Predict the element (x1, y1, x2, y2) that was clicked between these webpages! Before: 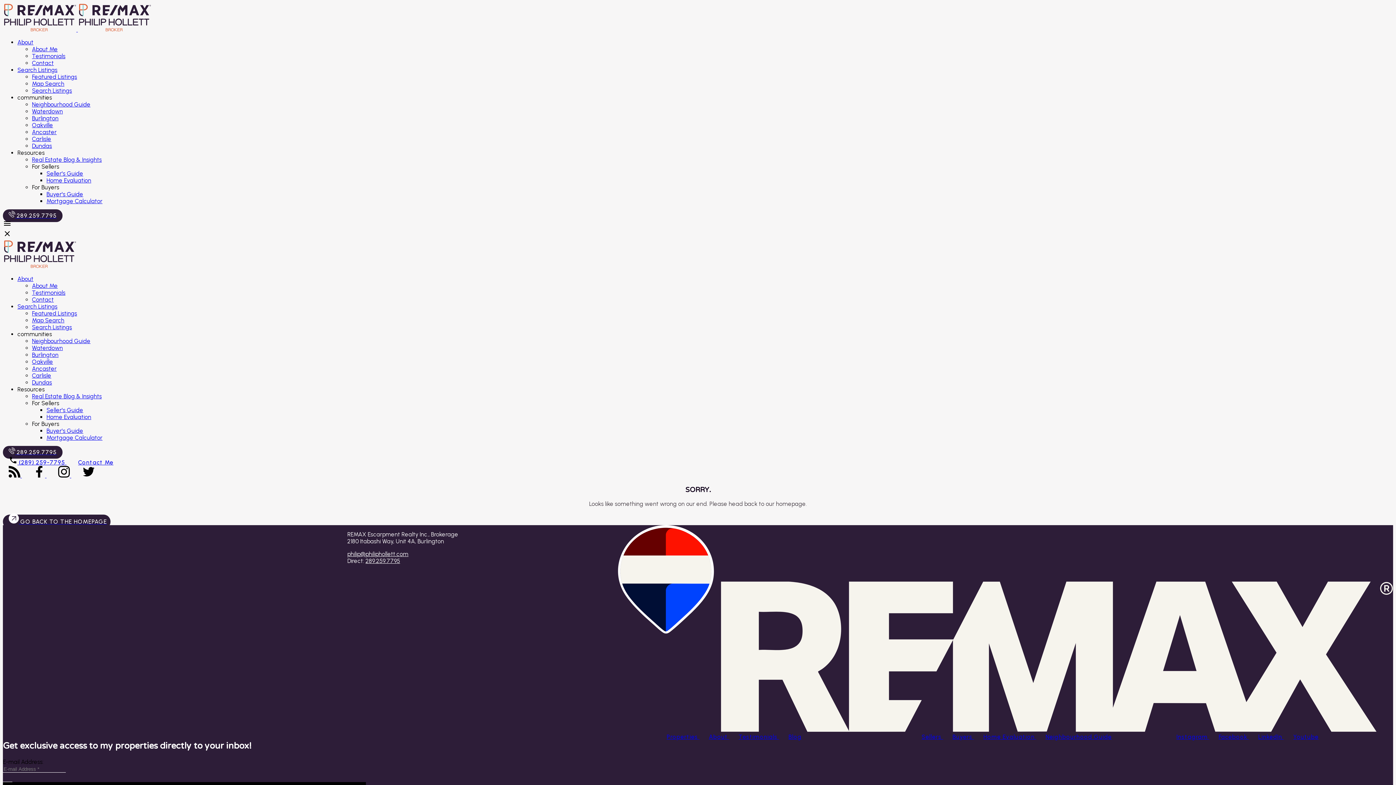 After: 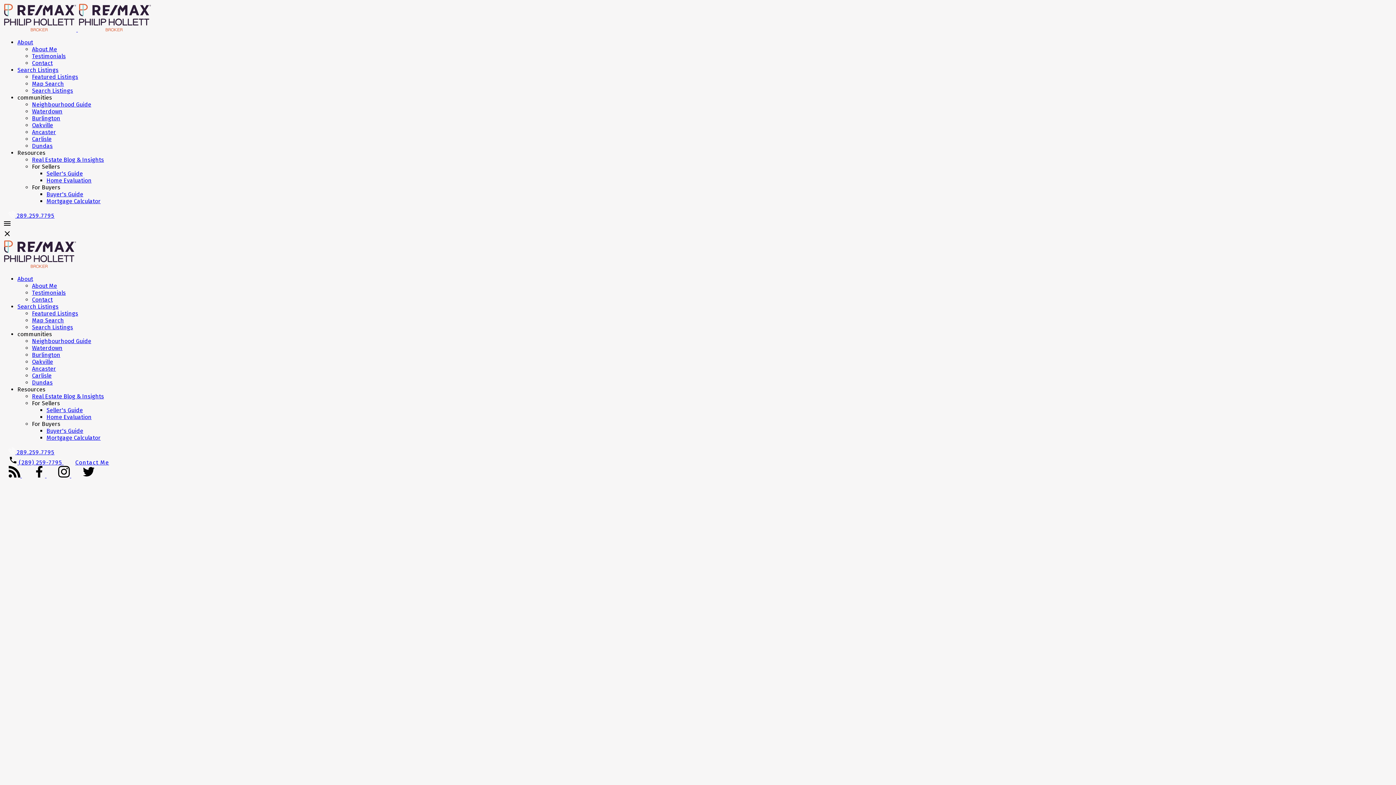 Action: label: Map Search bbox: (32, 317, 64, 324)